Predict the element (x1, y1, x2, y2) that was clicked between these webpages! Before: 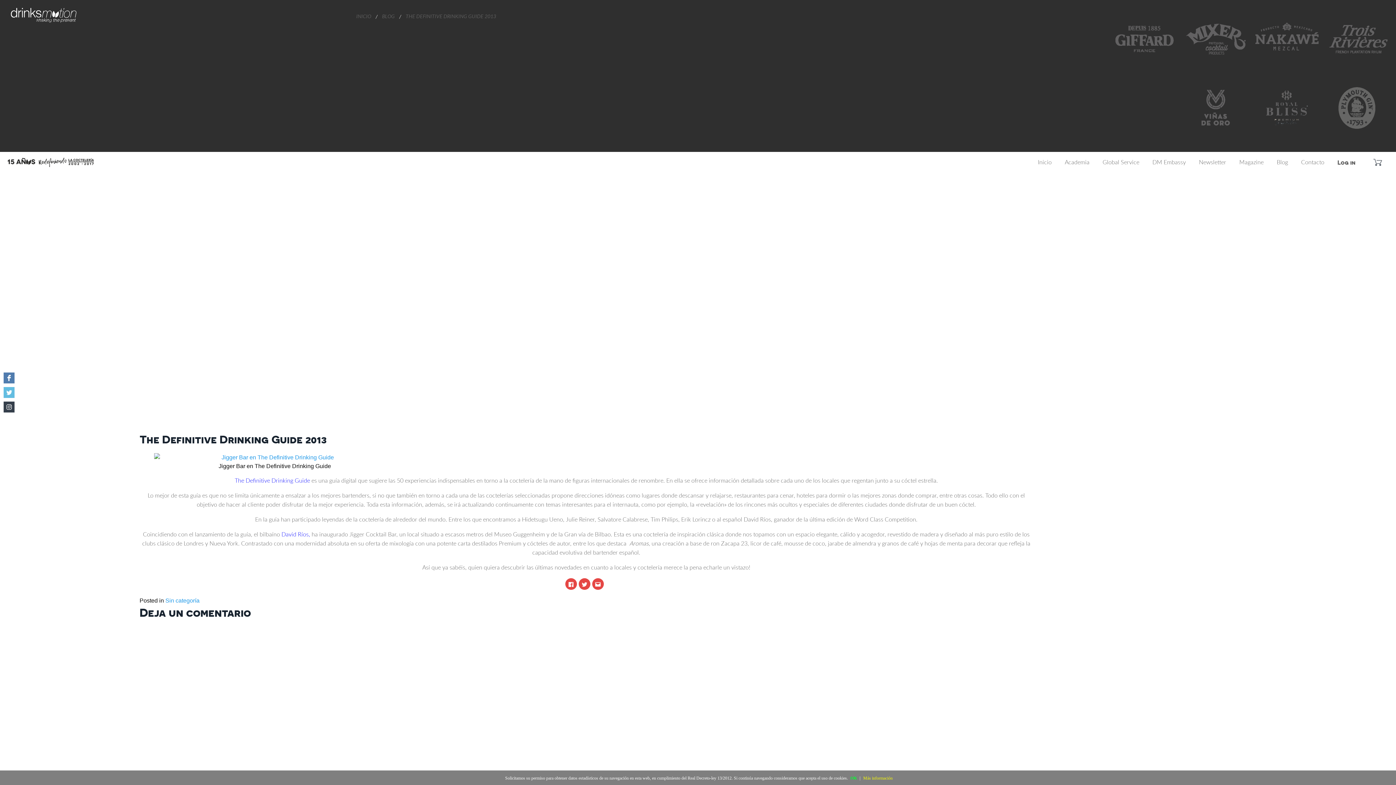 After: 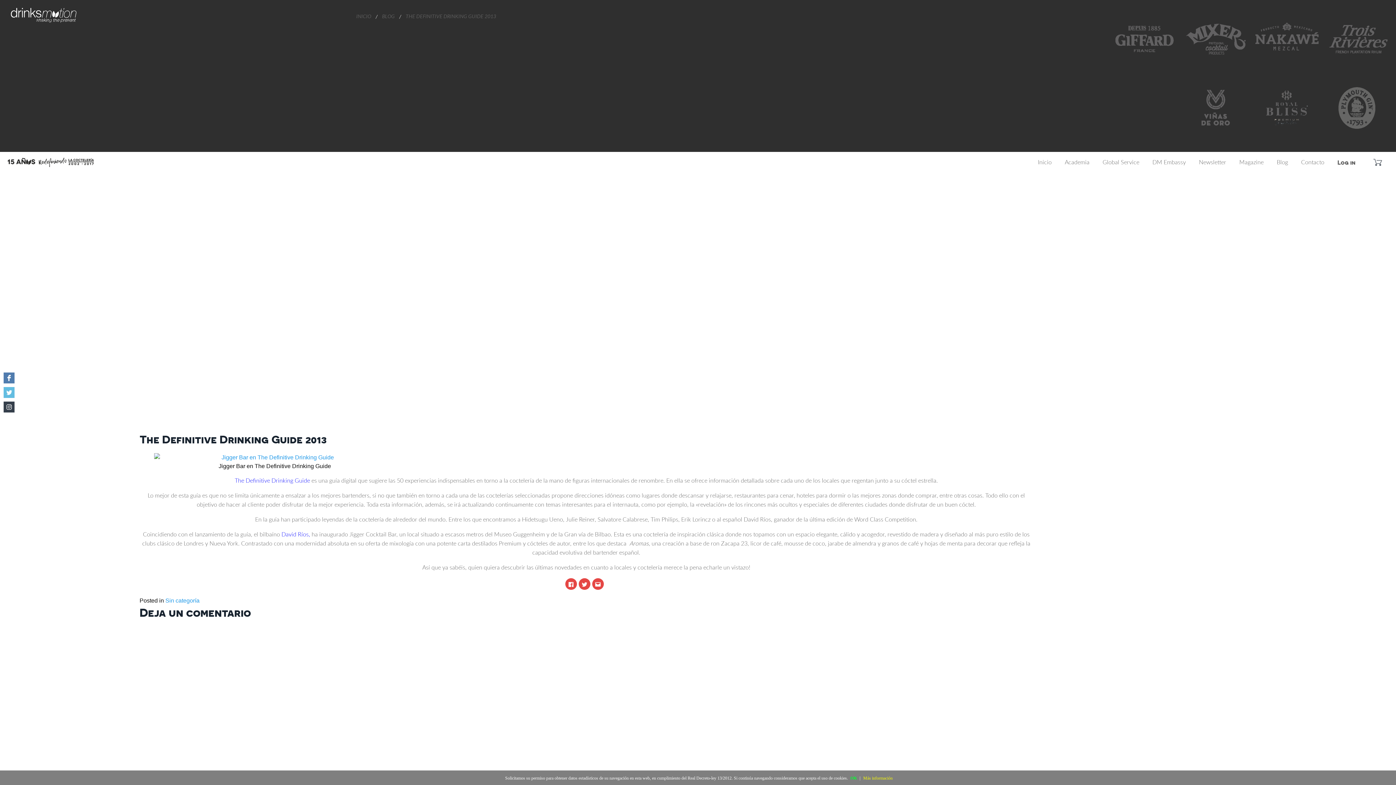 Action: bbox: (0, 387, 18, 398)